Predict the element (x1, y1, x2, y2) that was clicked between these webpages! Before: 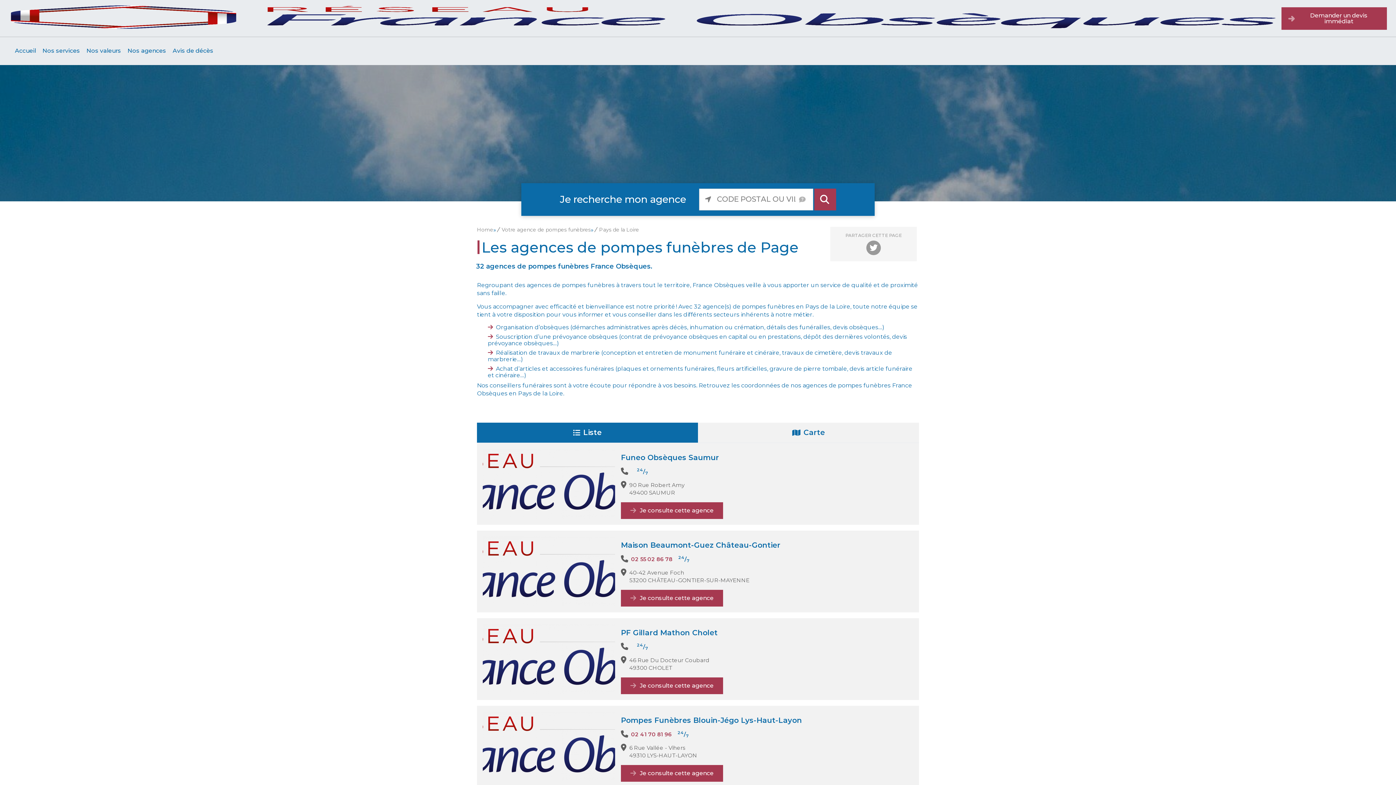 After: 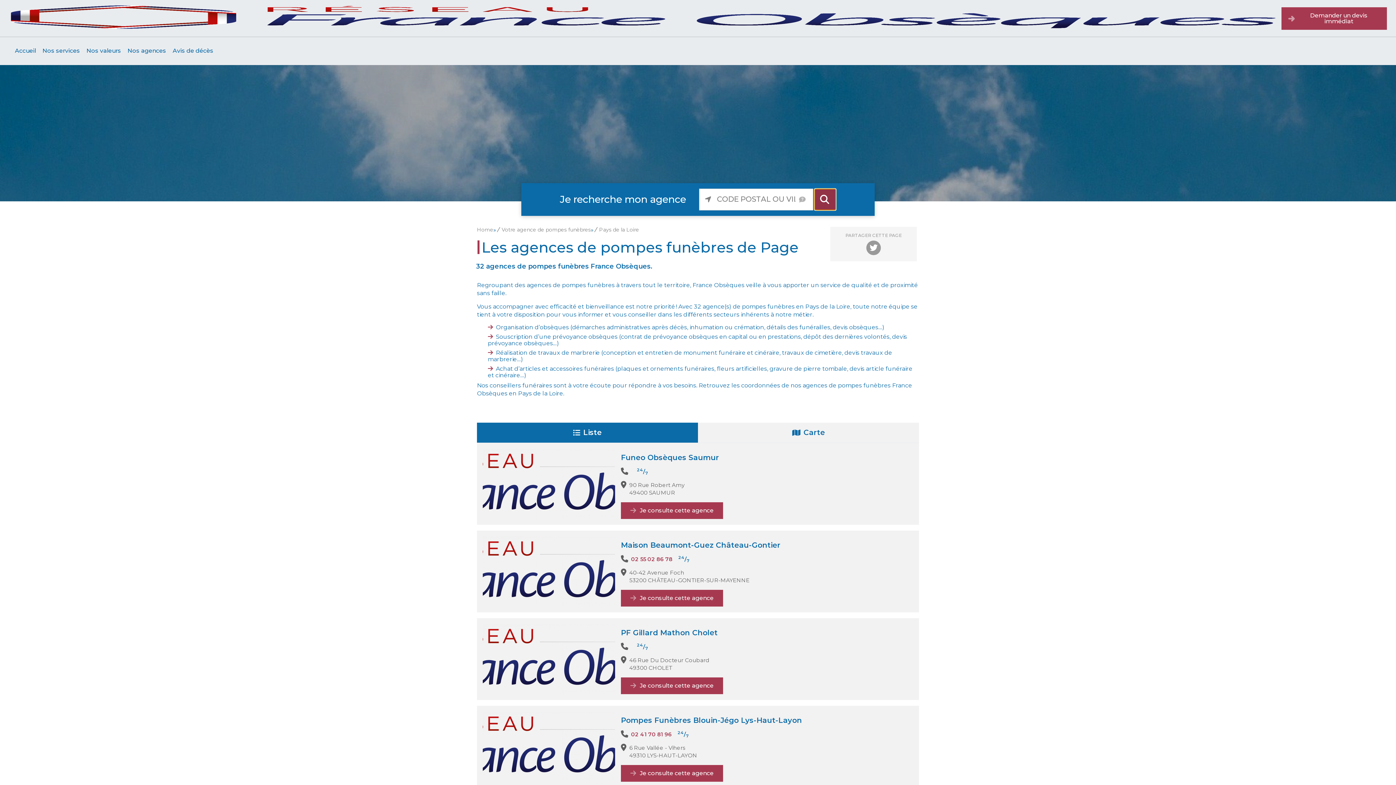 Action: bbox: (814, 188, 836, 210)